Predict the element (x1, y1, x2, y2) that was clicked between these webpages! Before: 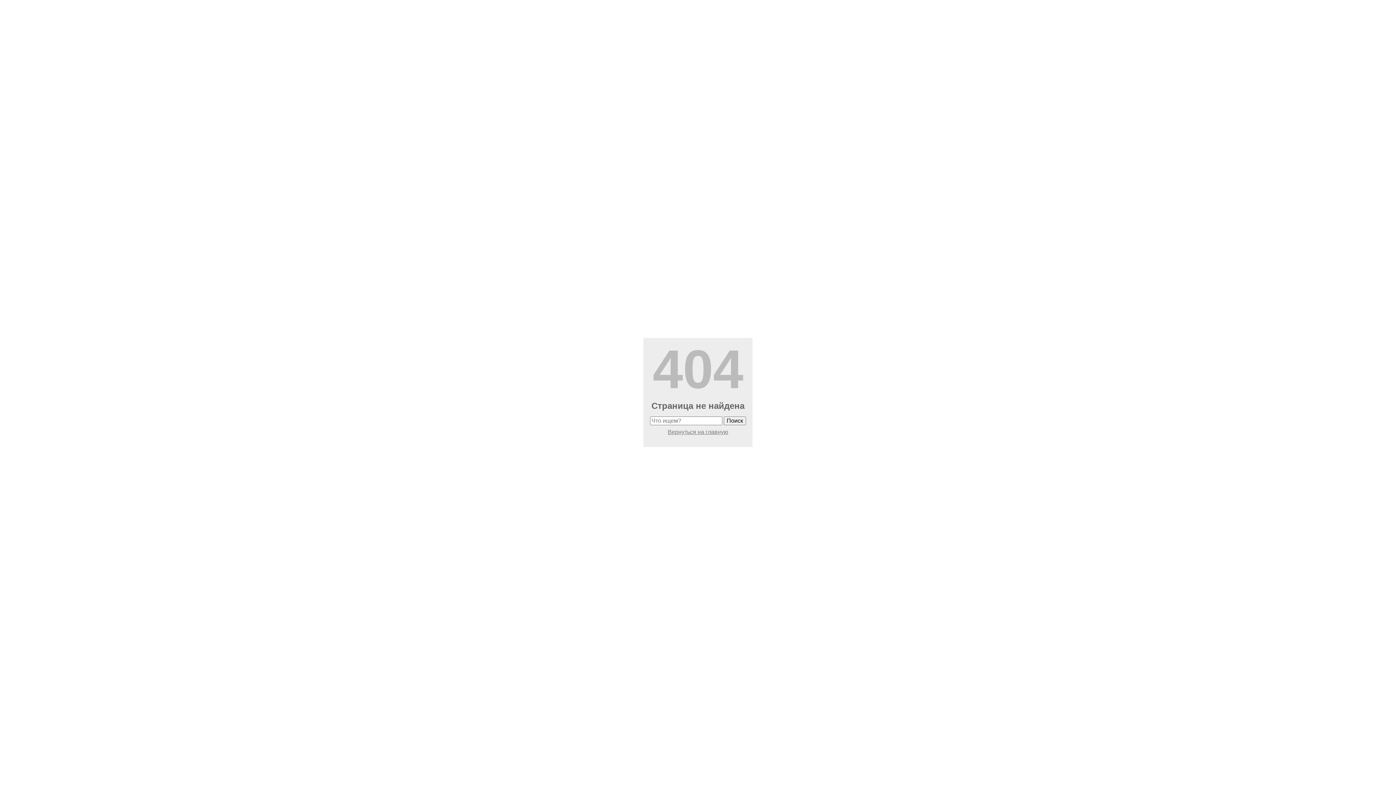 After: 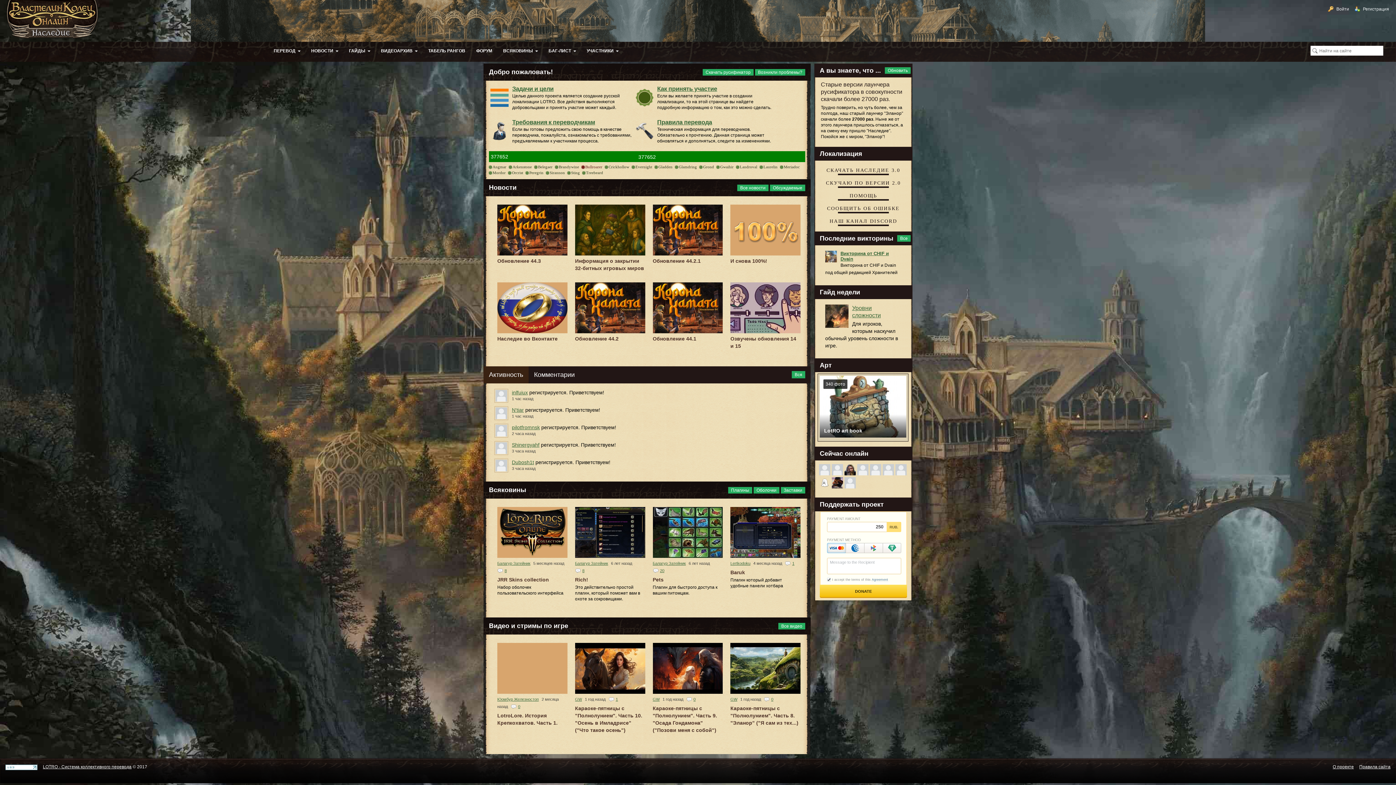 Action: label: Вернуться на главную bbox: (668, 429, 728, 435)